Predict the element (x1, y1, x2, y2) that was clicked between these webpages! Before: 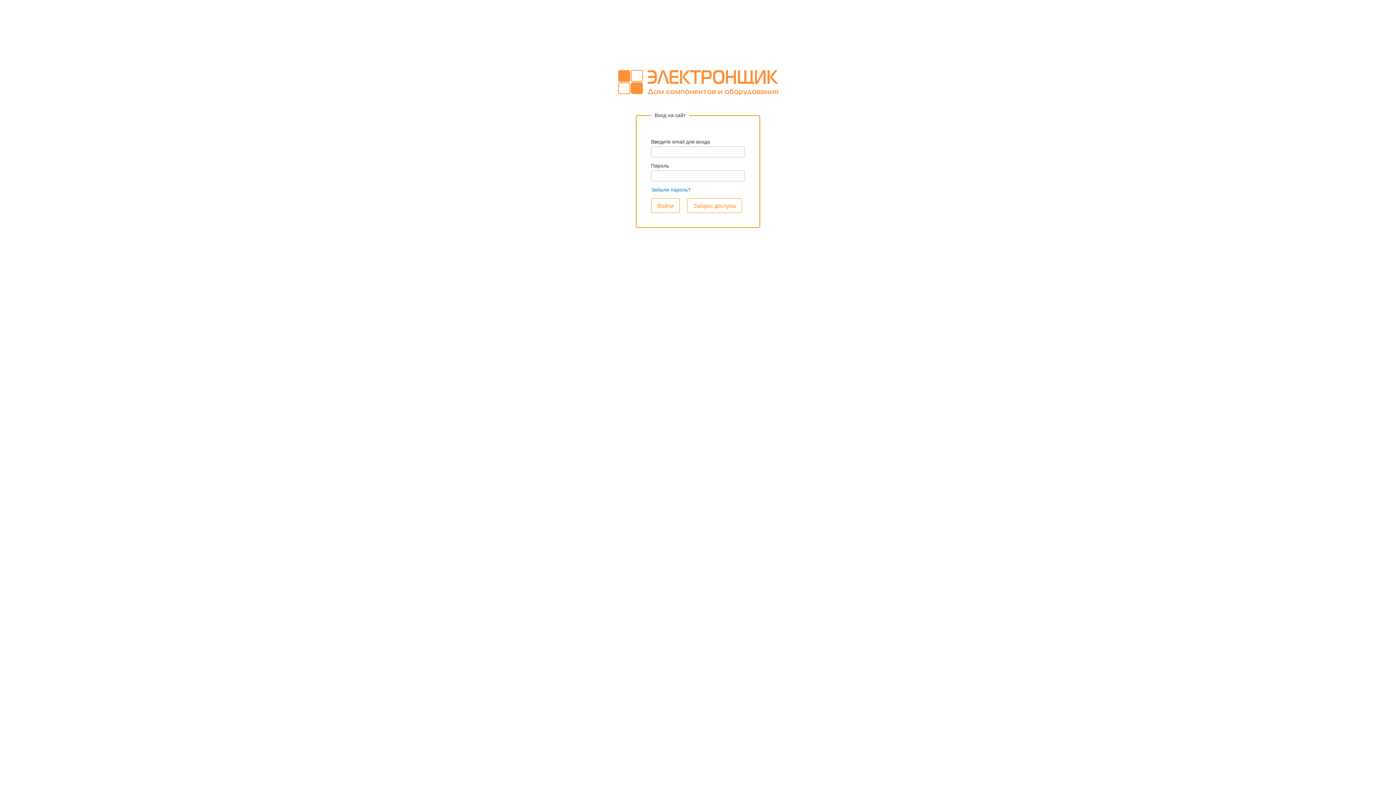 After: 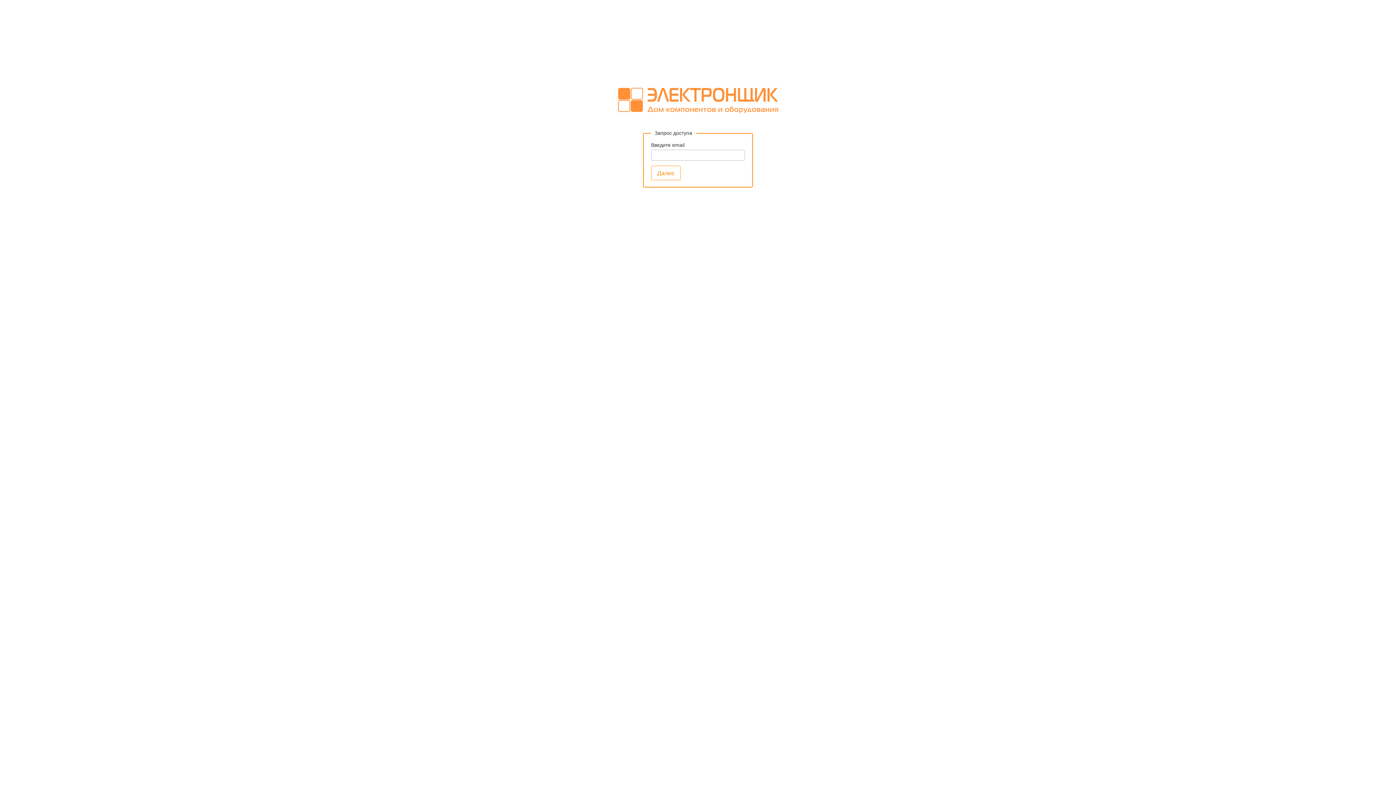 Action: bbox: (687, 198, 742, 212) label: Запрос доступа